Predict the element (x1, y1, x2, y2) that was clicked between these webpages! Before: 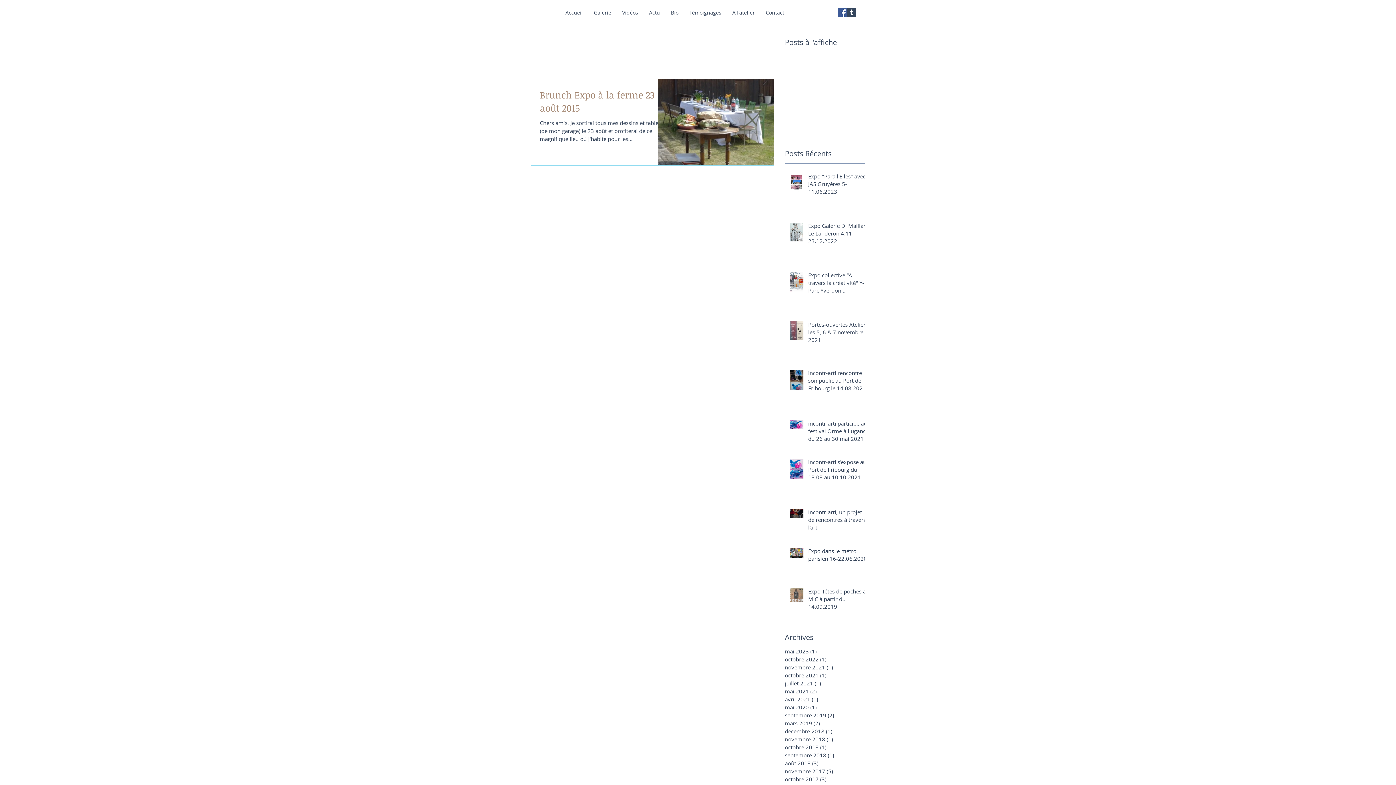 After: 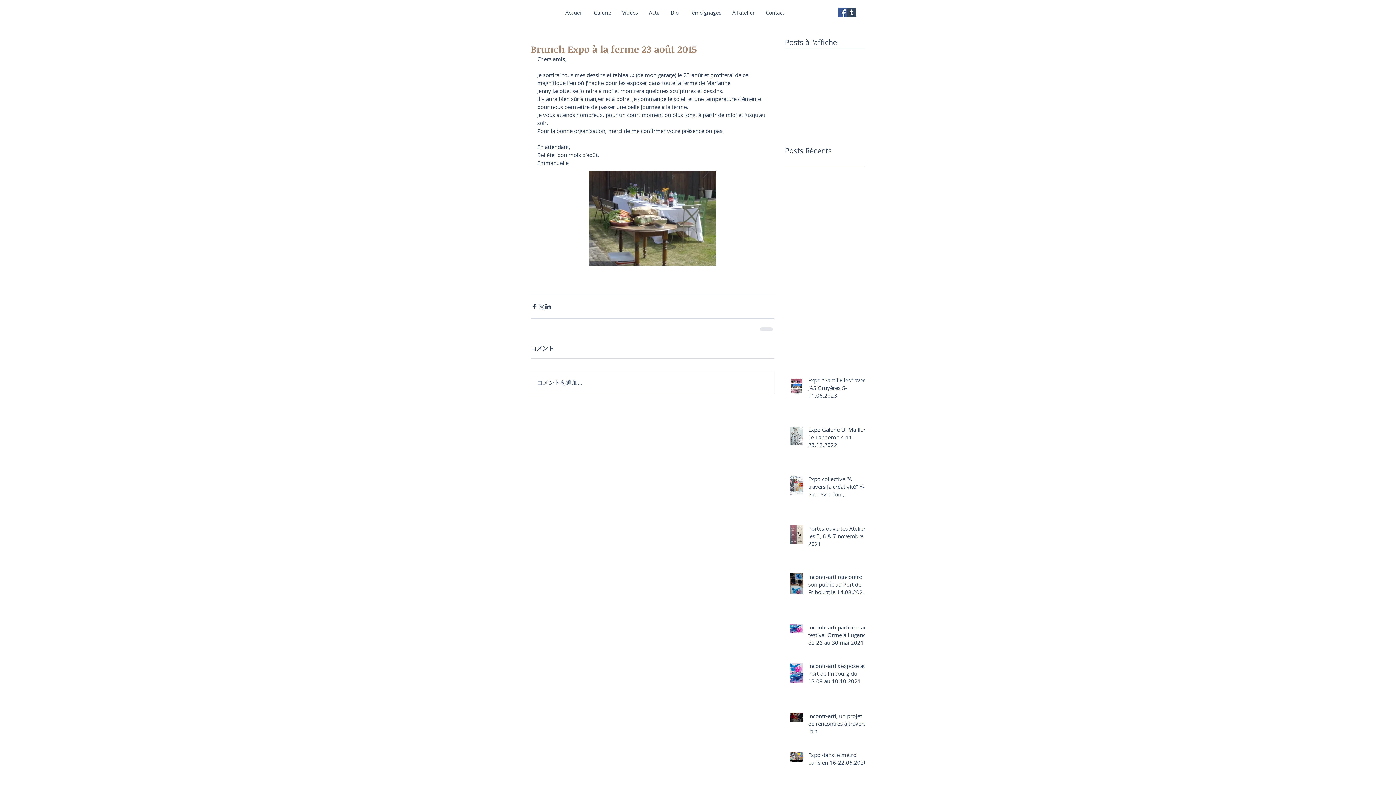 Action: label: Brunch Expo à la ferme 23 août 2015 bbox: (540, 88, 667, 118)